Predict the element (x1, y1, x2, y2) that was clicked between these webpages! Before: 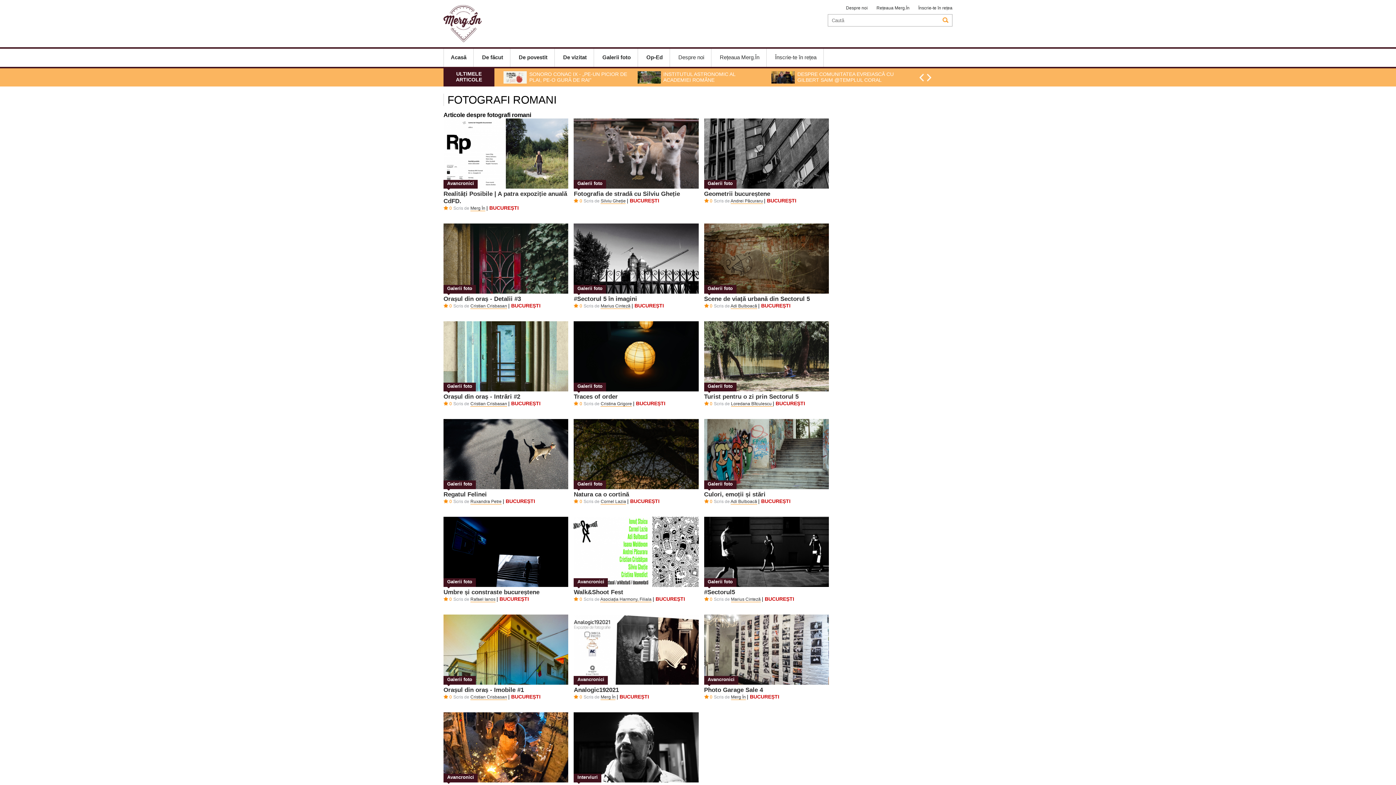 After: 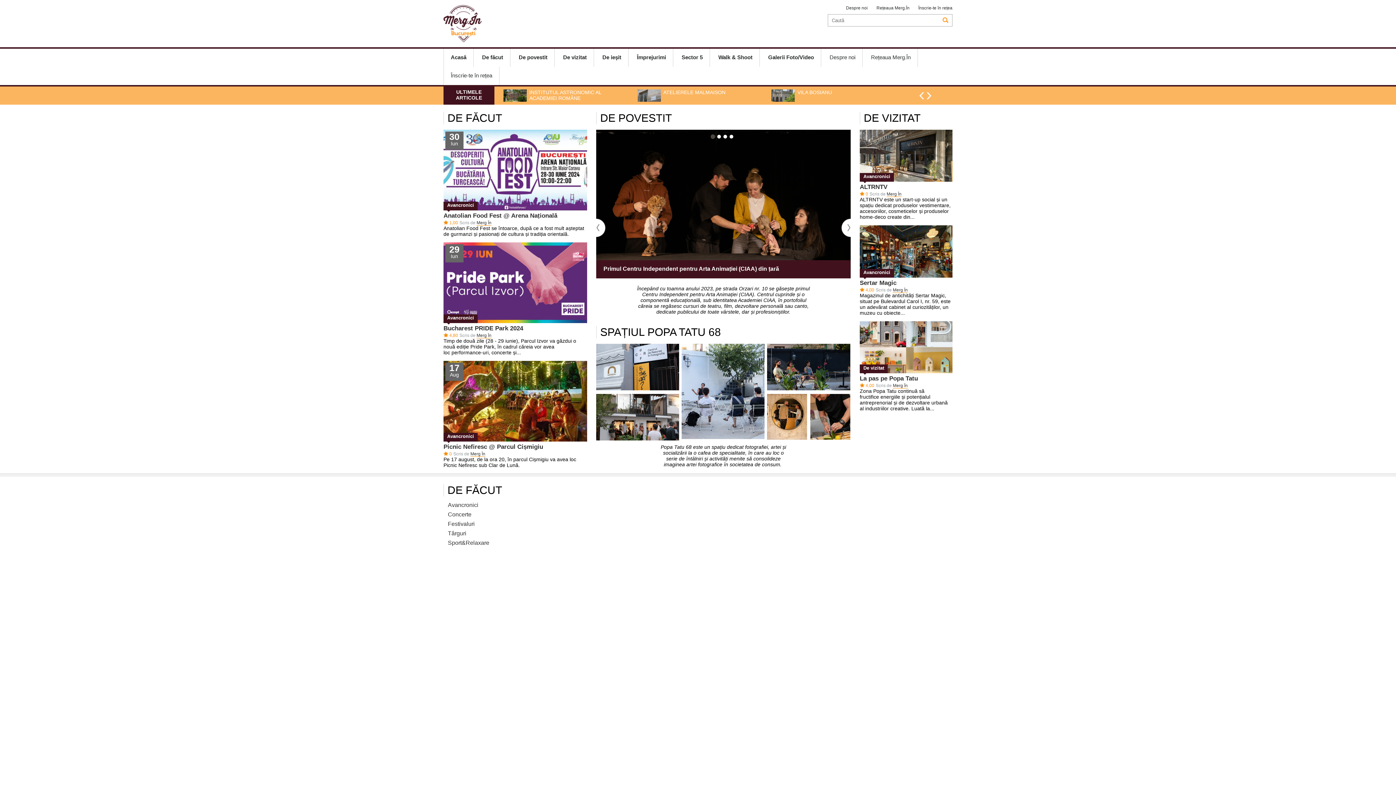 Action: label: BUCUREȘTI bbox: (505, 498, 535, 504)